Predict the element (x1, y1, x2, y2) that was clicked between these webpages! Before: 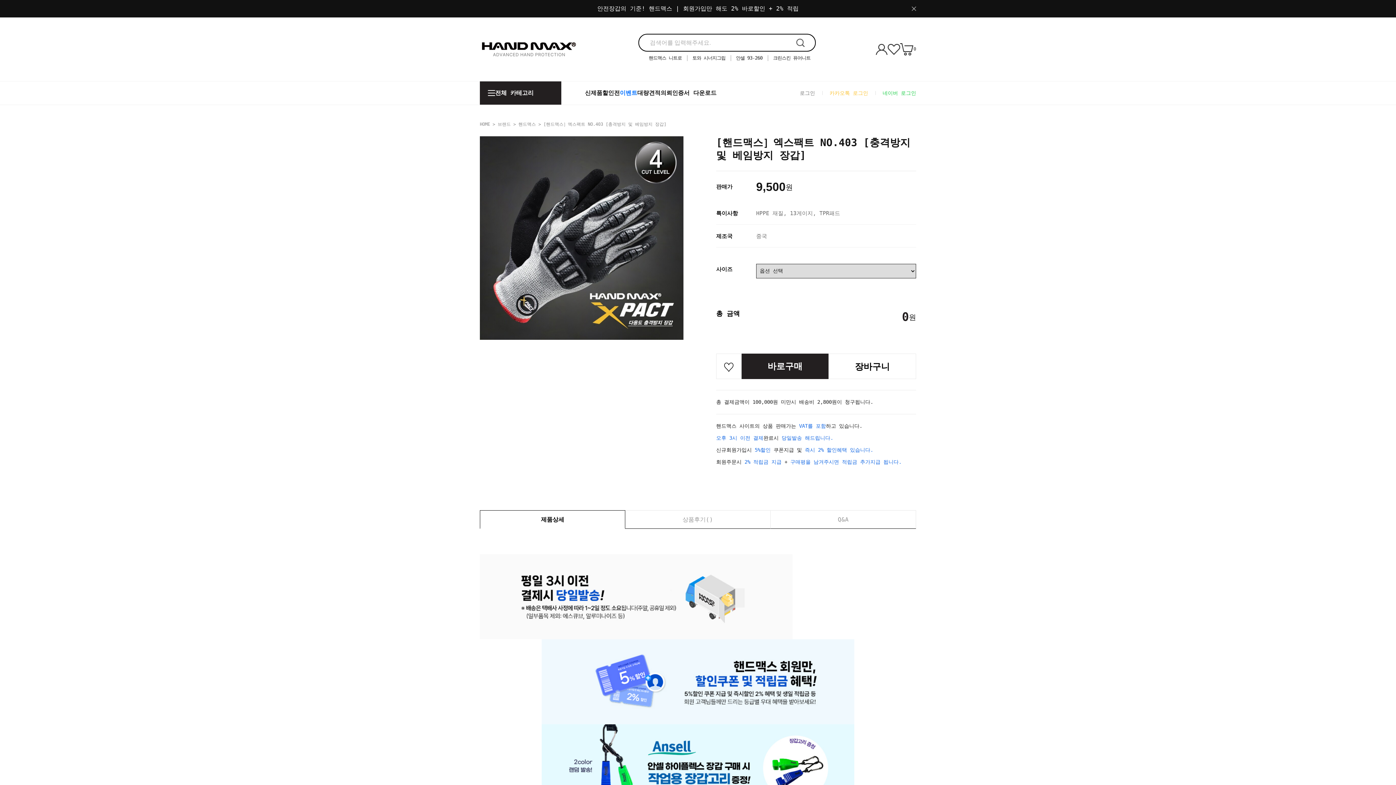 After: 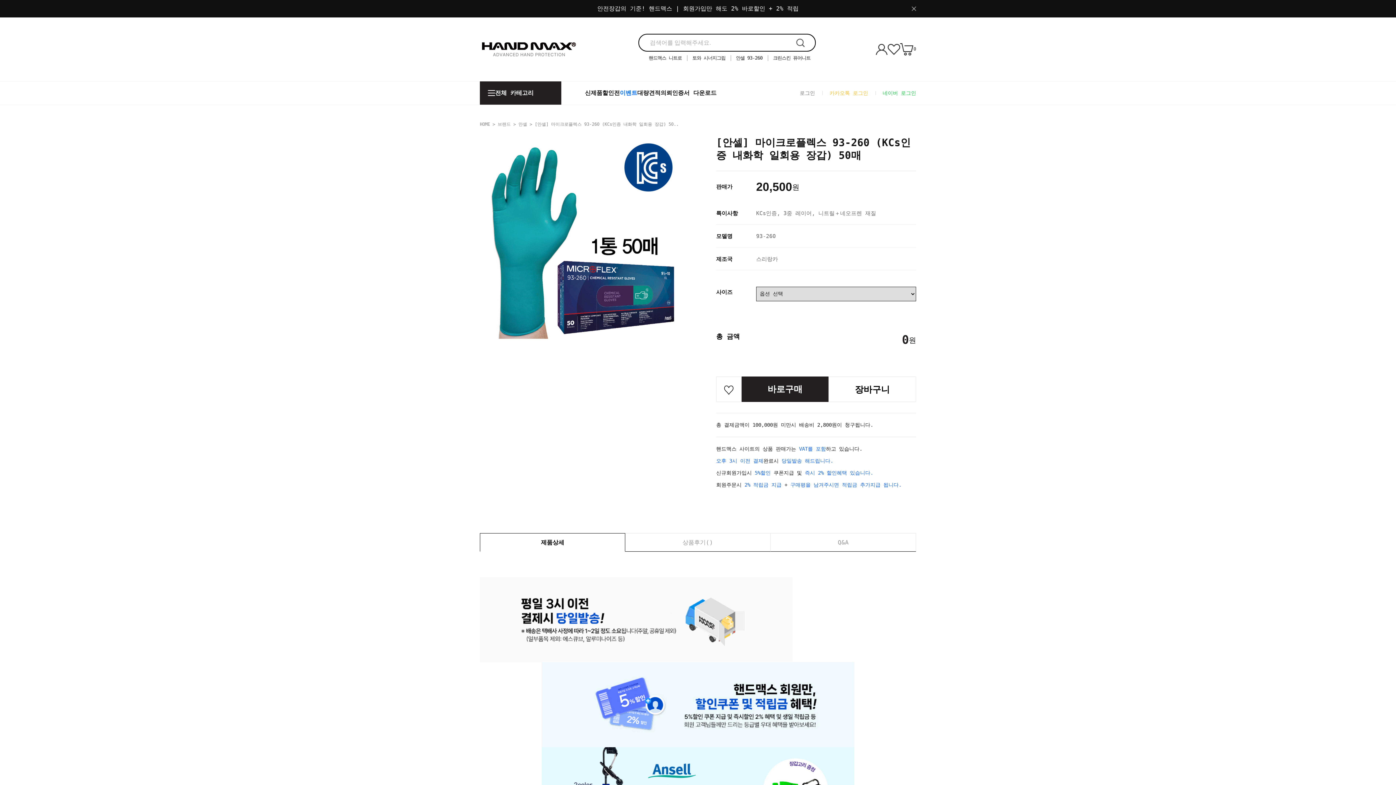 Action: bbox: (731, 55, 767, 61) label: 안셀 93-260